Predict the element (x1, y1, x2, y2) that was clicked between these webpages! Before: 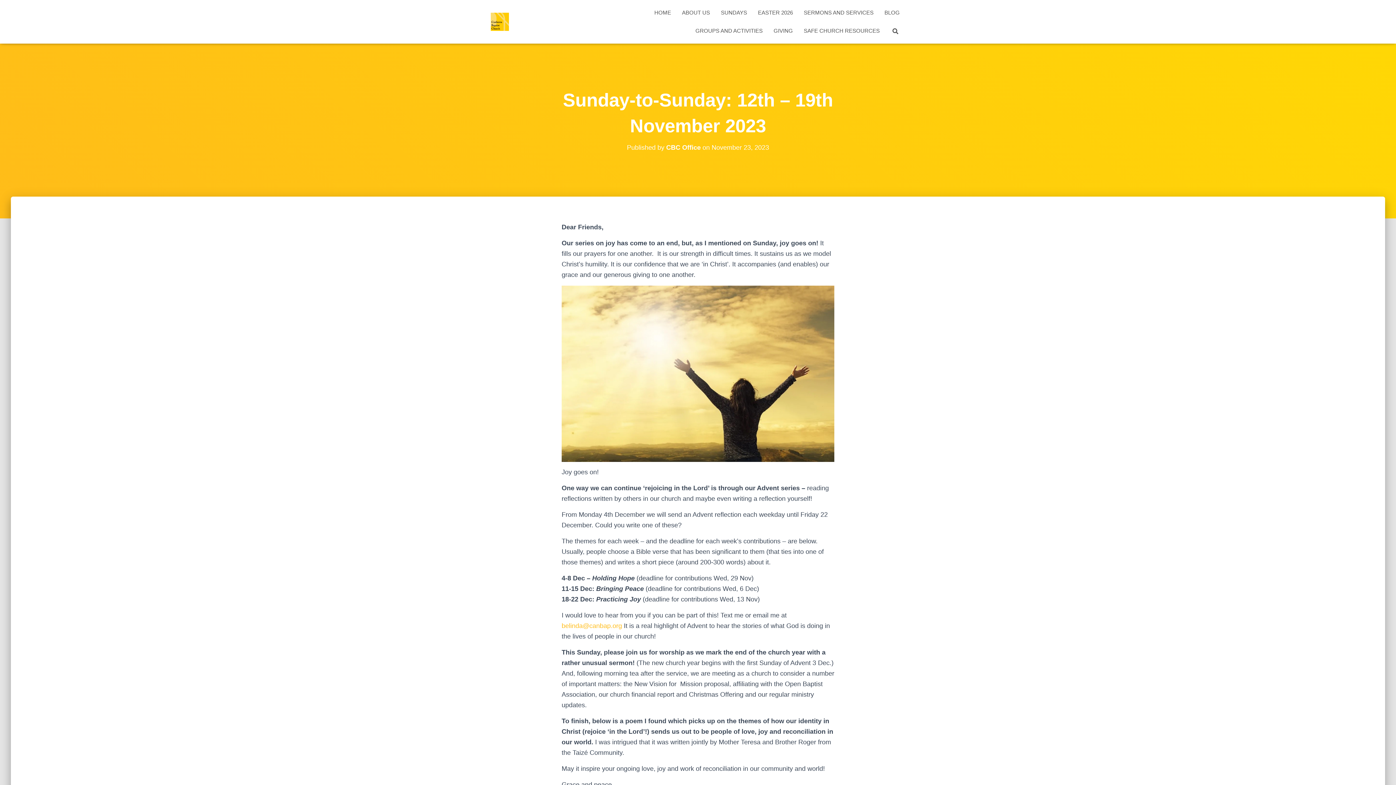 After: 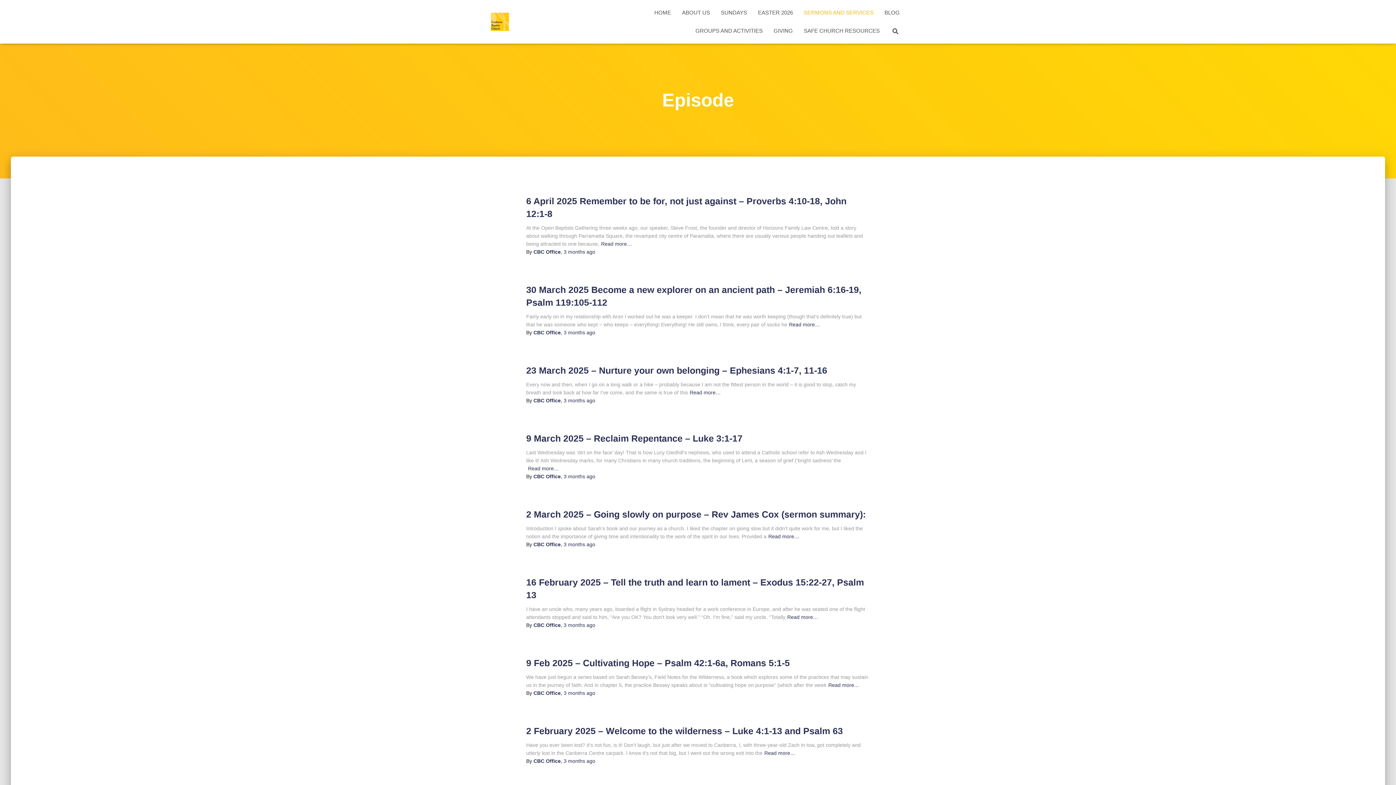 Action: bbox: (798, 3, 879, 21) label: SERMONS AND SERVICES